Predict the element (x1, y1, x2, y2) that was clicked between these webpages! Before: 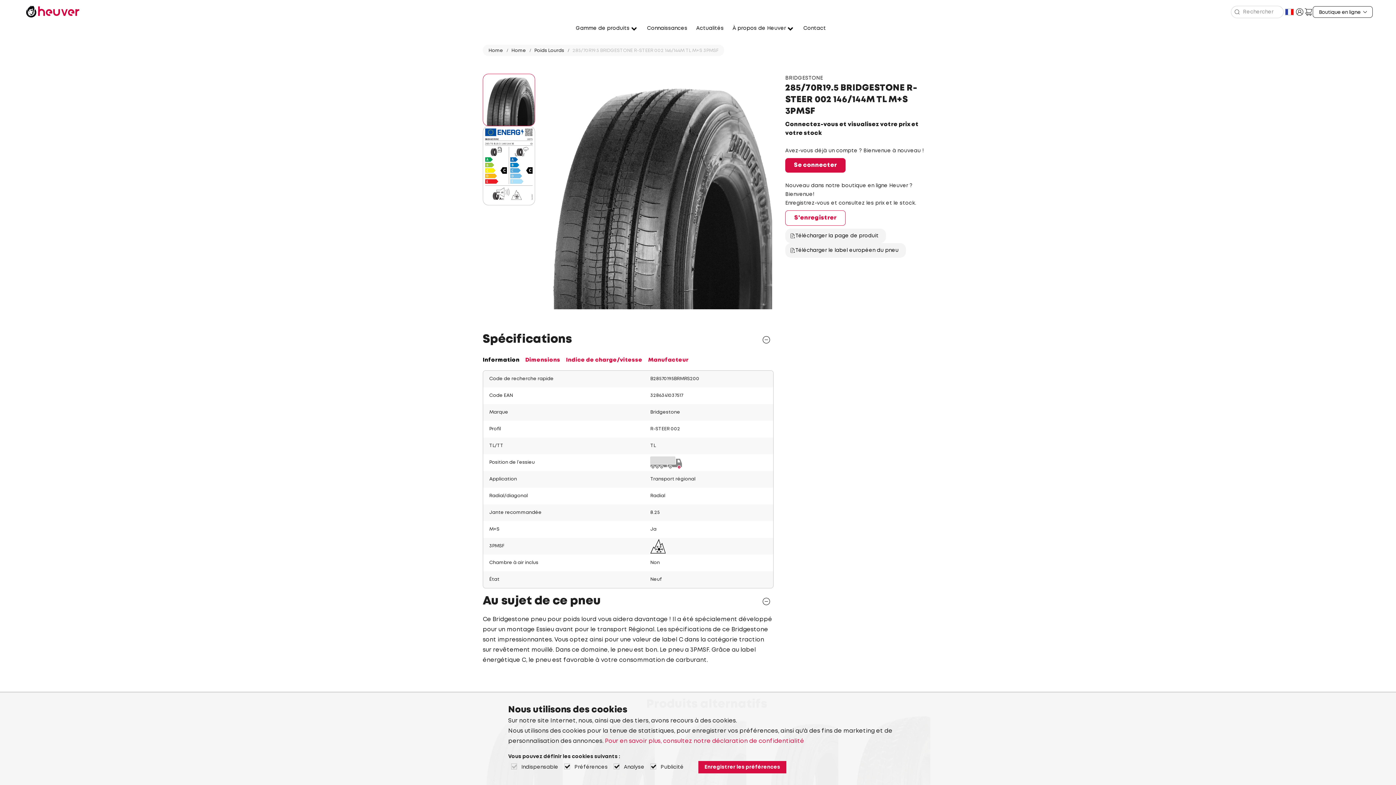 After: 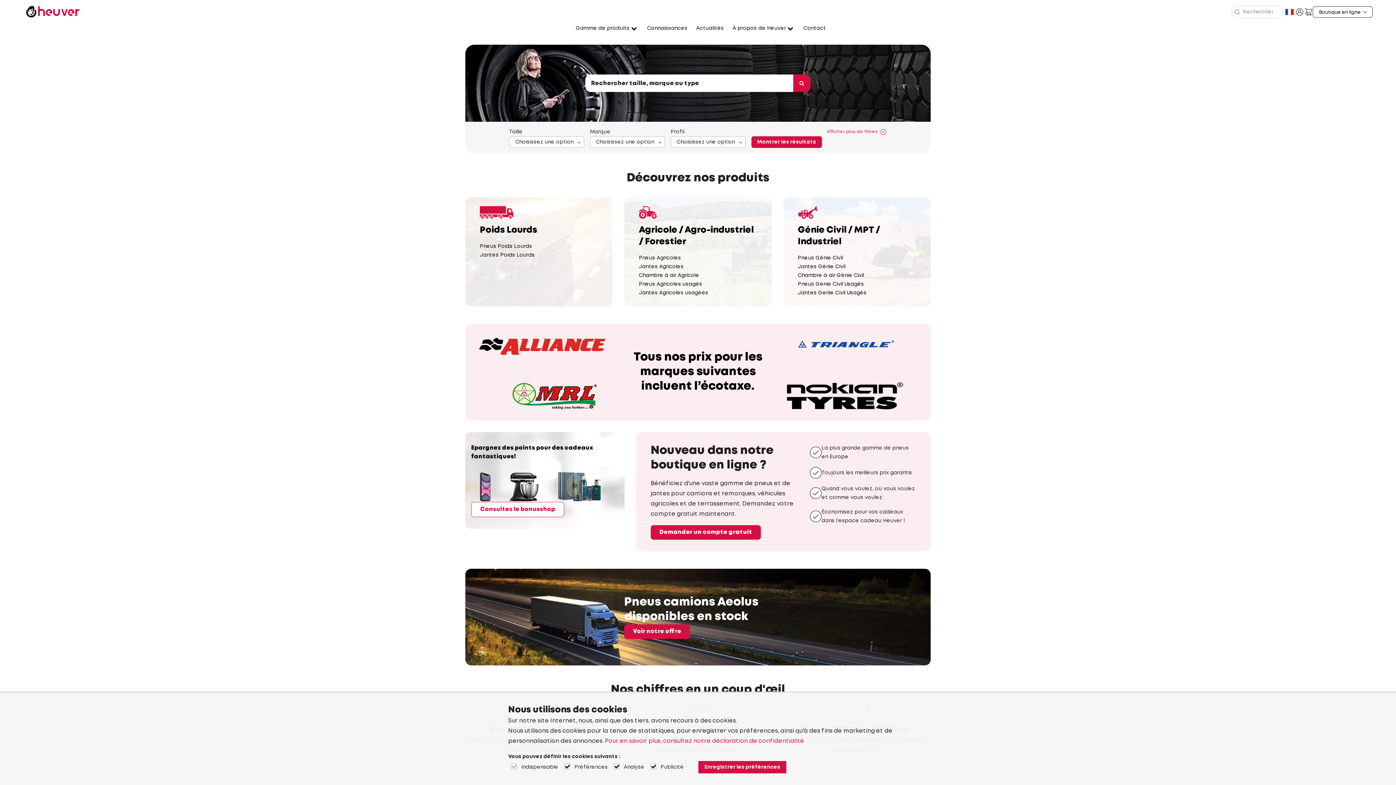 Action: label: Gamme de produits bbox: (576, 24, 629, 32)